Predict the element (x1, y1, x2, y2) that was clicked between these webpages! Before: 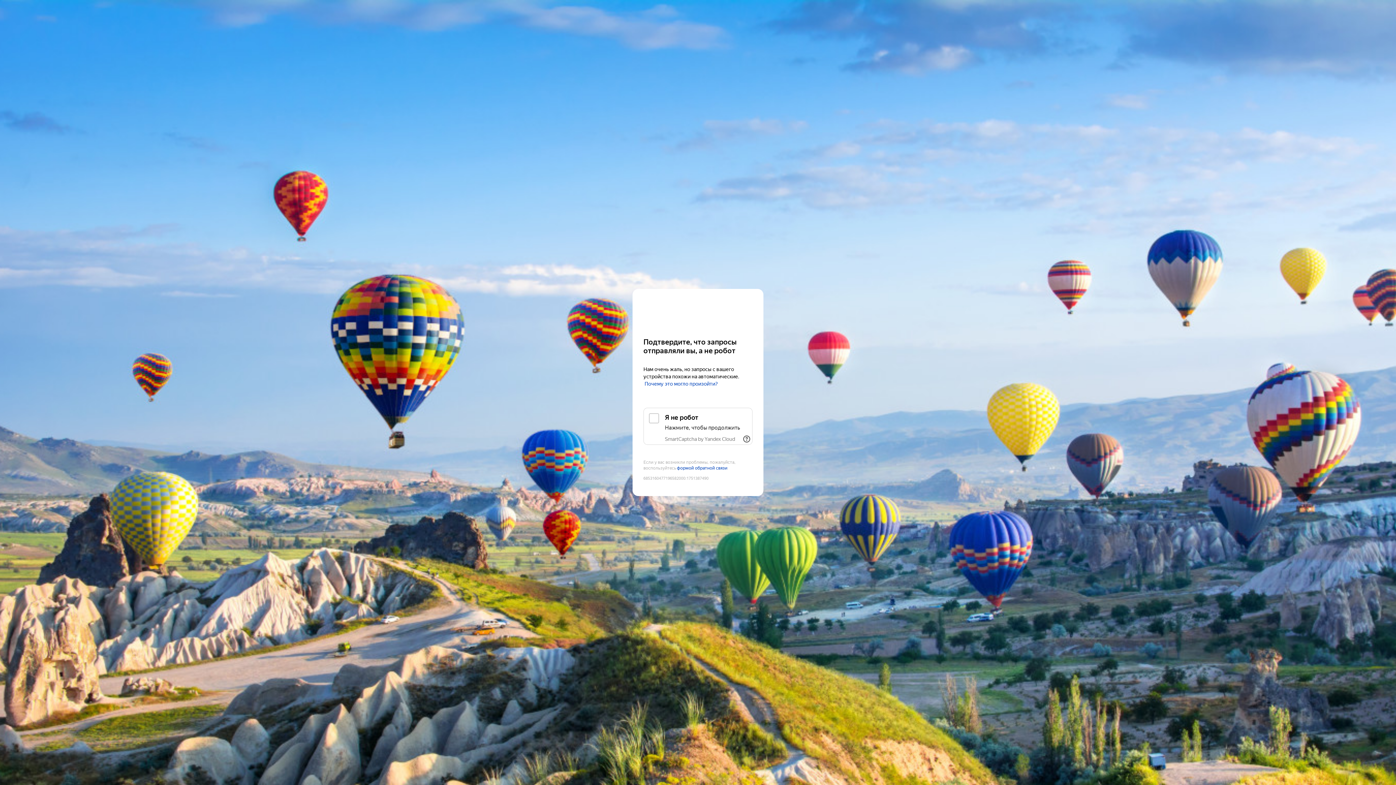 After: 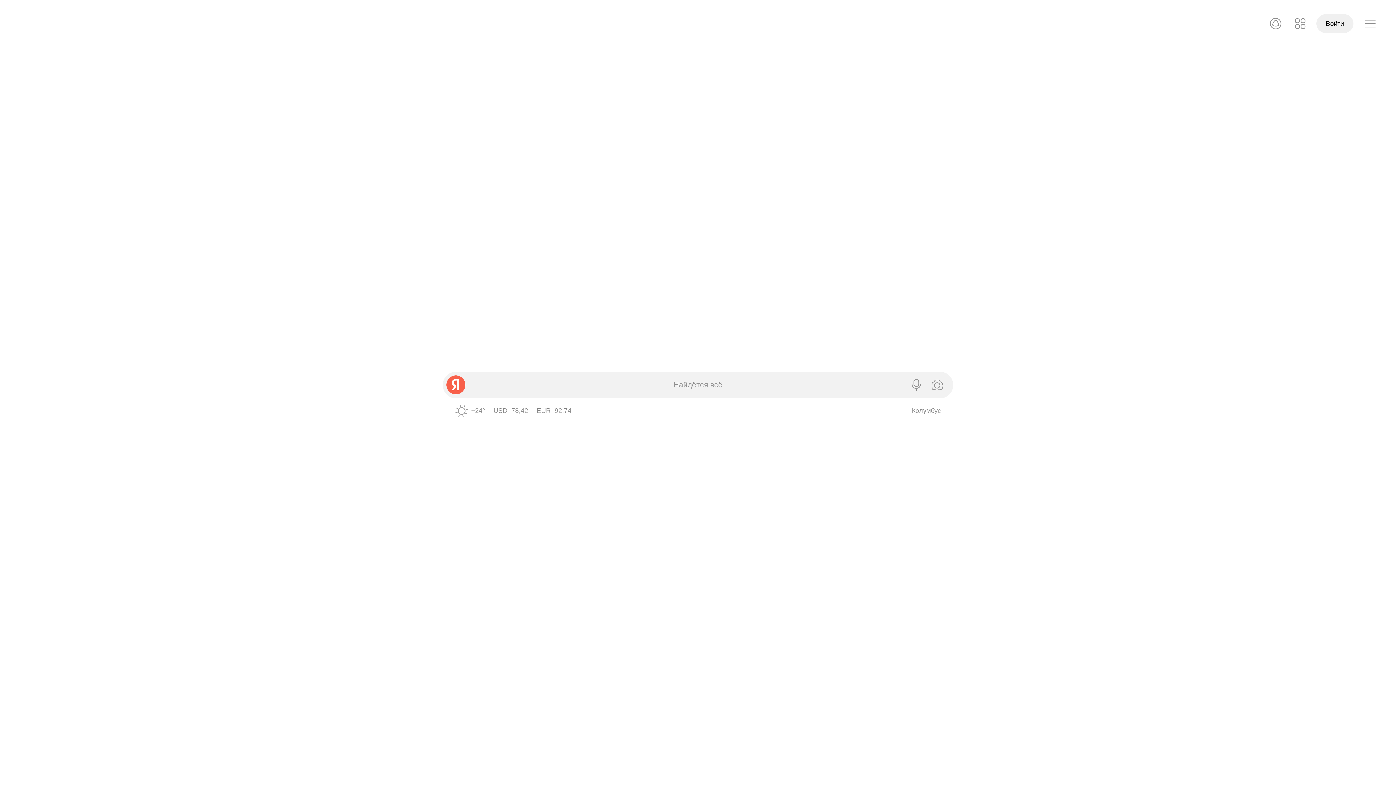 Action: label: Yandex bbox: (643, 303, 752, 316)